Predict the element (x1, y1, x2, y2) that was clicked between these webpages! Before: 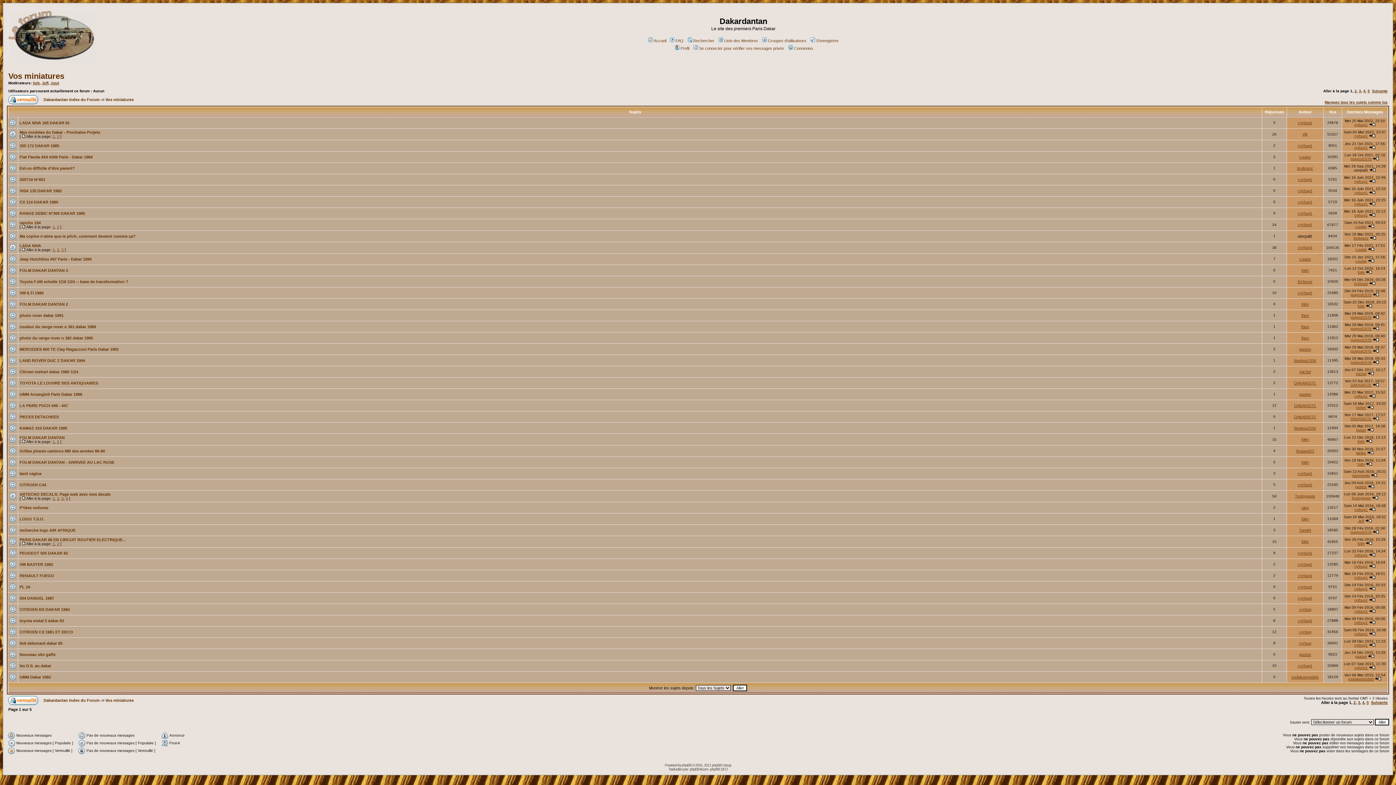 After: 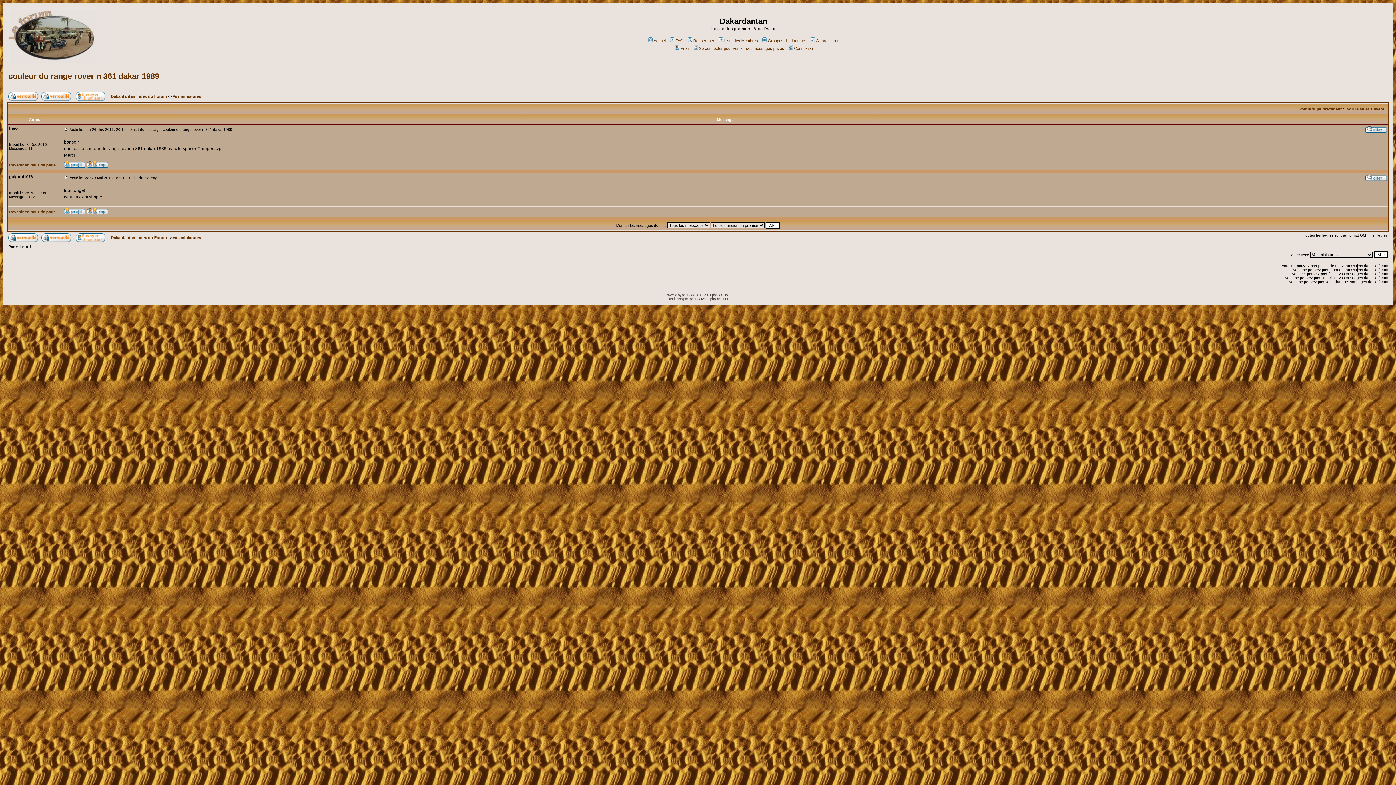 Action: label: couleur du range rover n 361 dakar 1989 bbox: (19, 324, 96, 329)